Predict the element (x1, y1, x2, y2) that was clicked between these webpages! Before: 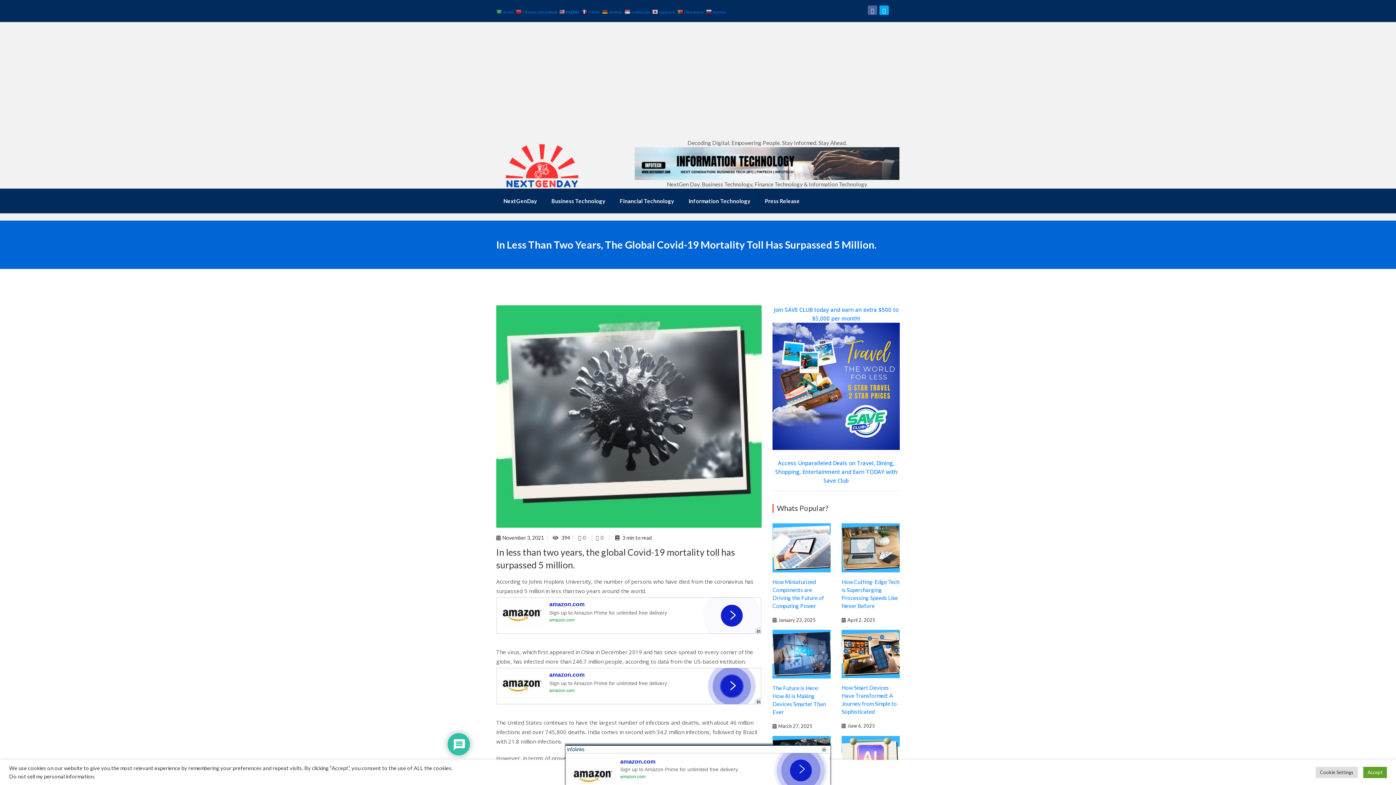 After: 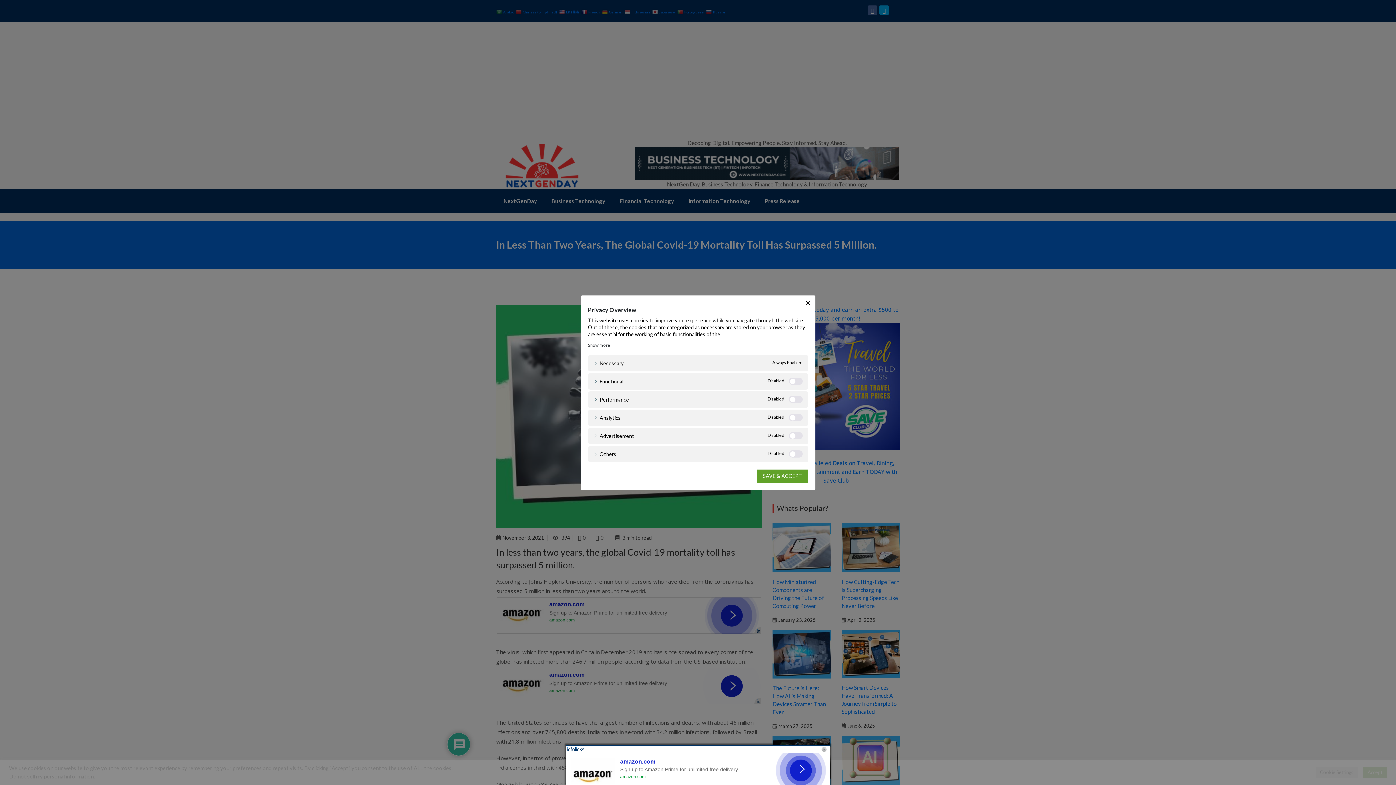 Action: bbox: (1316, 767, 1358, 778) label: Cookie Settings